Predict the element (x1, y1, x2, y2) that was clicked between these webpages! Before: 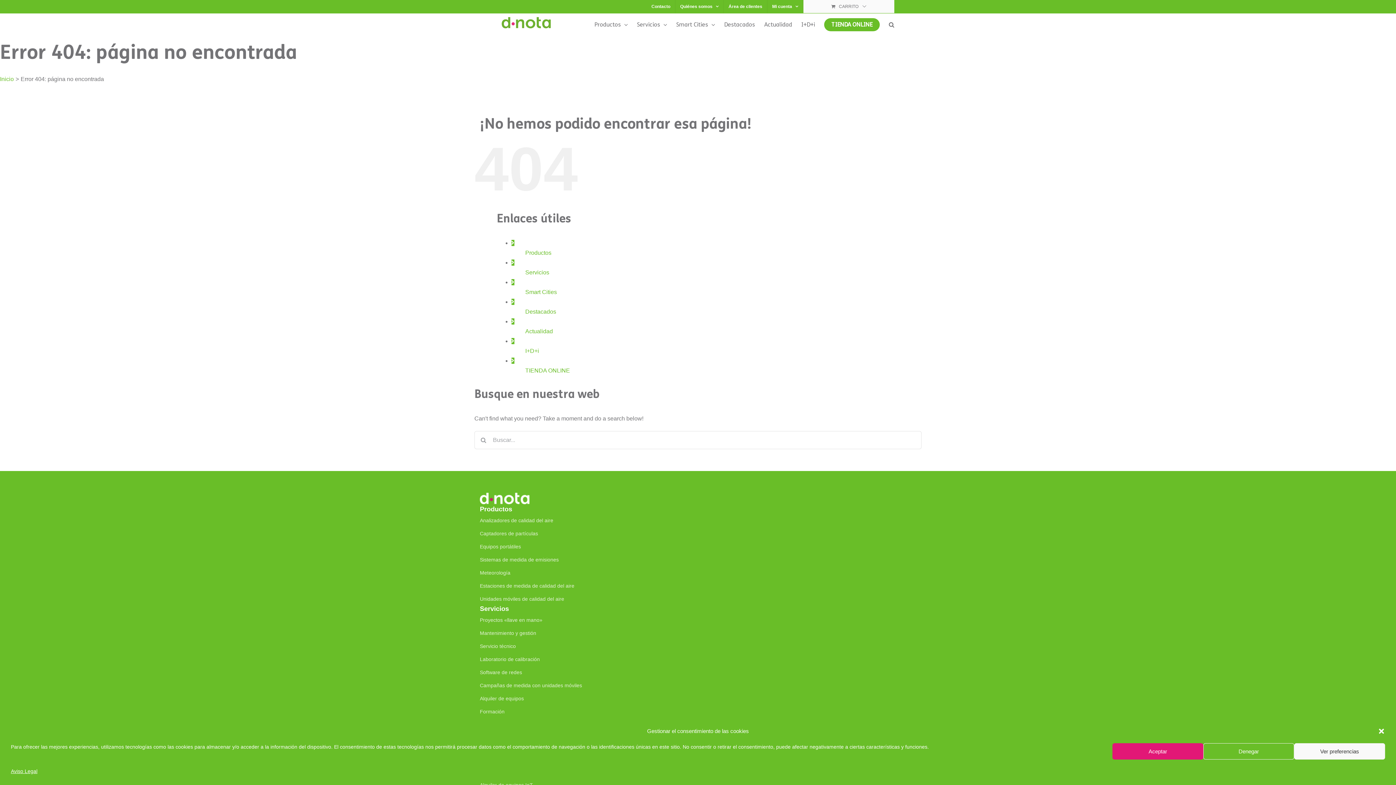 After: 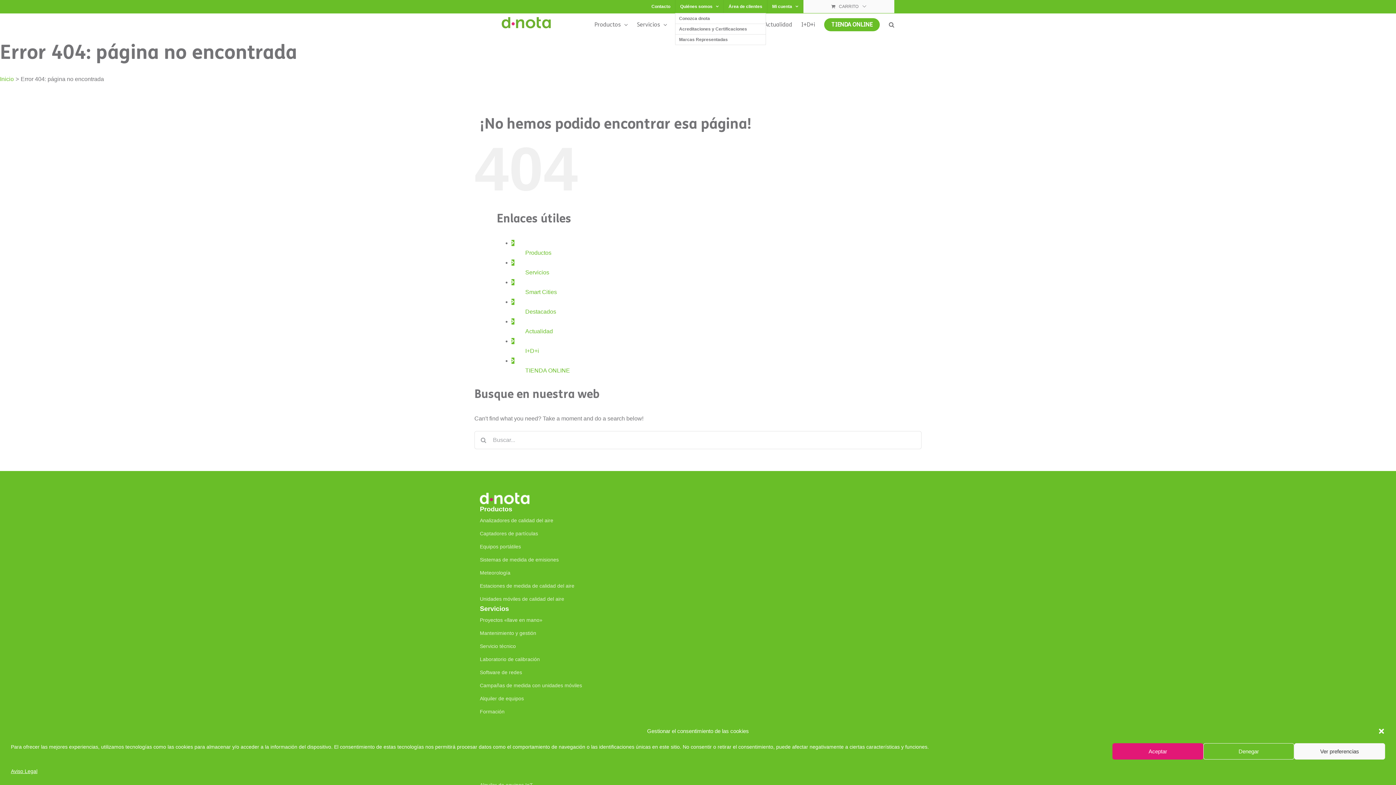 Action: bbox: (675, 0, 723, 13) label: Quiénes somos